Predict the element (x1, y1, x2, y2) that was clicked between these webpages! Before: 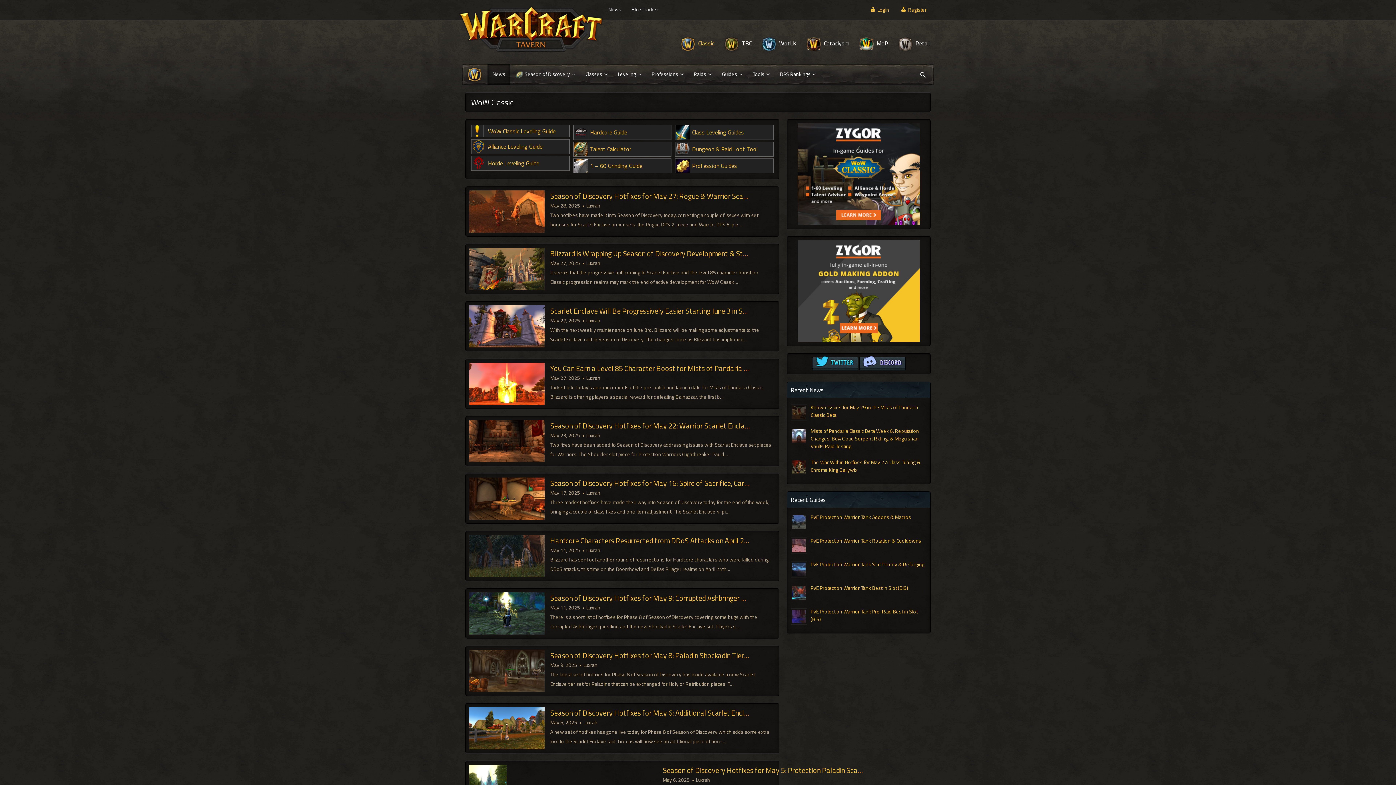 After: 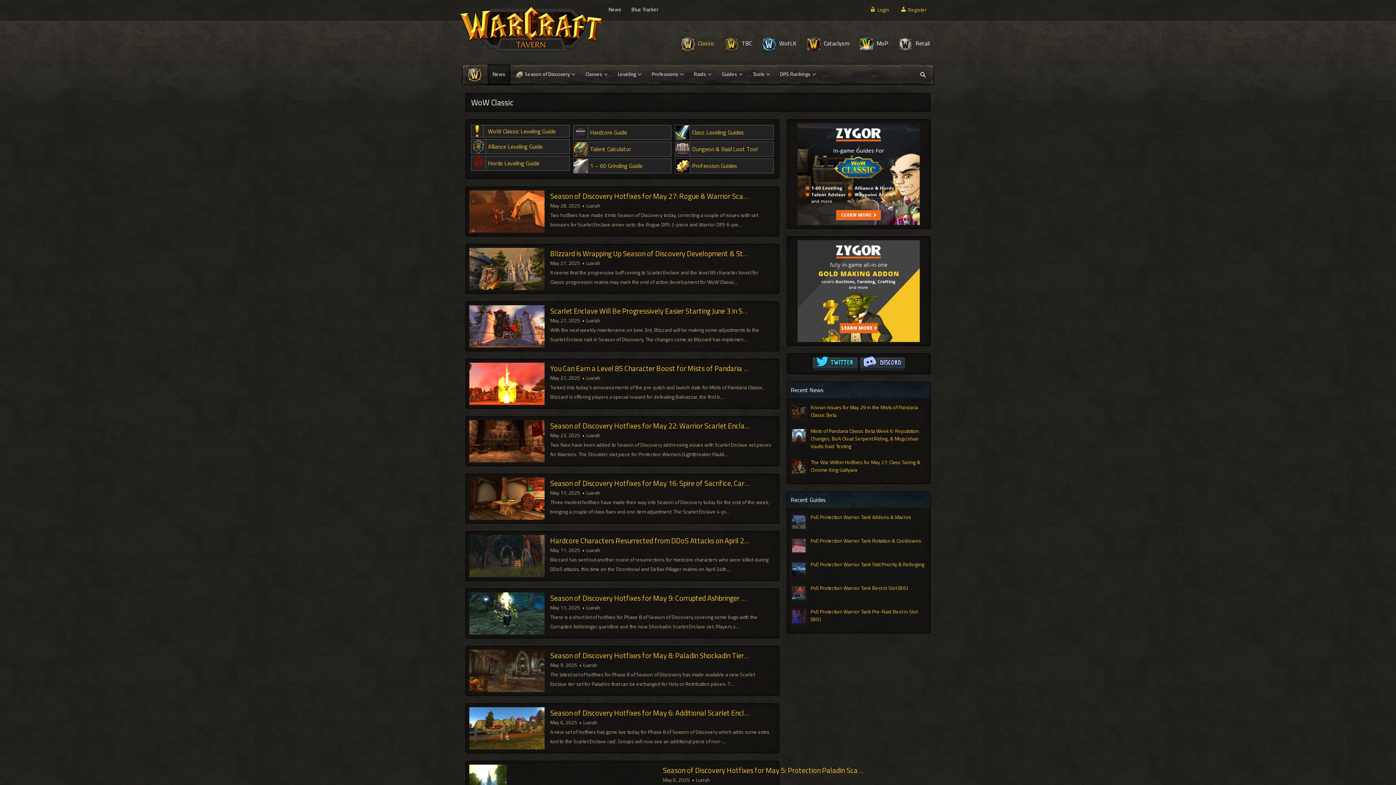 Action: label: News bbox: (487, 64, 510, 85)